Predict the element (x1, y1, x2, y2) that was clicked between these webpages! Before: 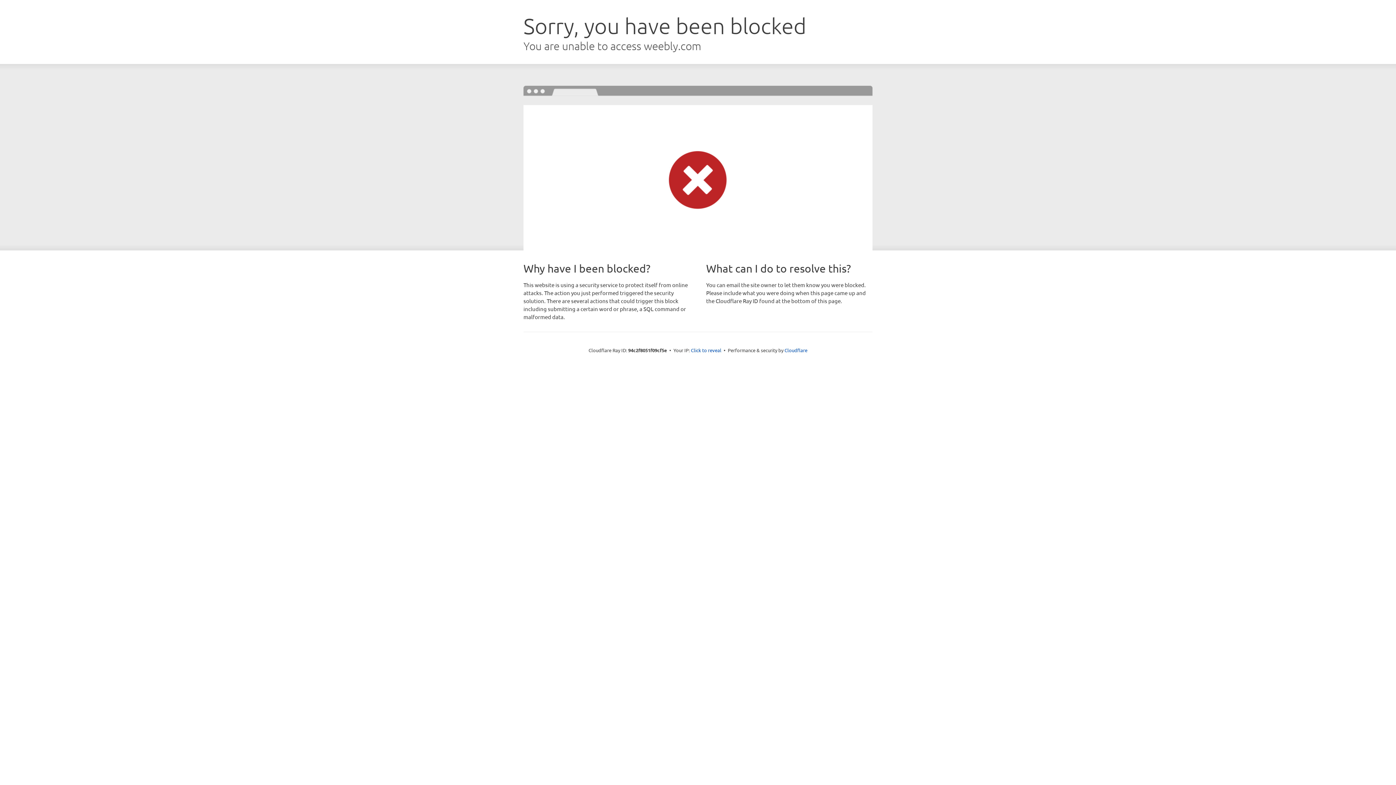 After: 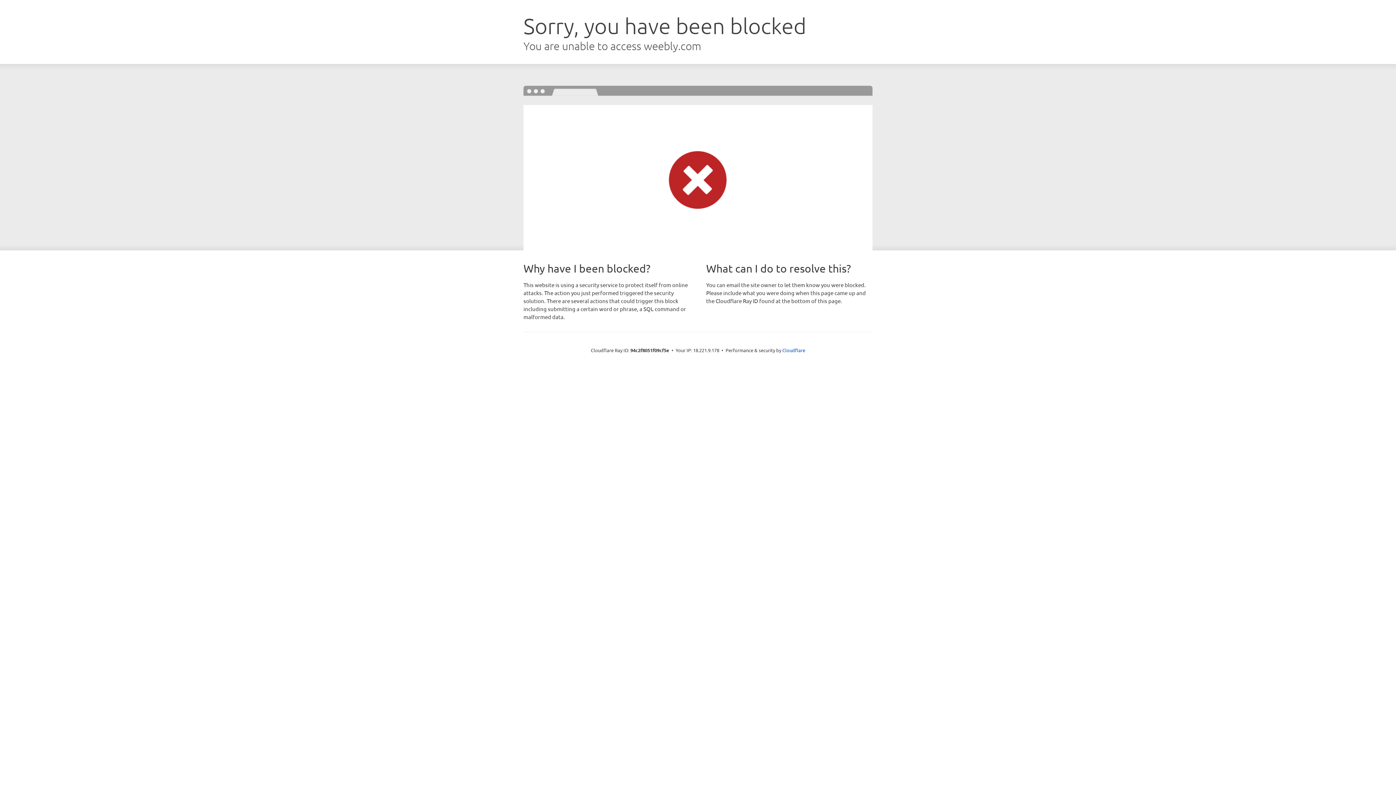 Action: label: Click to reveal bbox: (691, 346, 721, 353)